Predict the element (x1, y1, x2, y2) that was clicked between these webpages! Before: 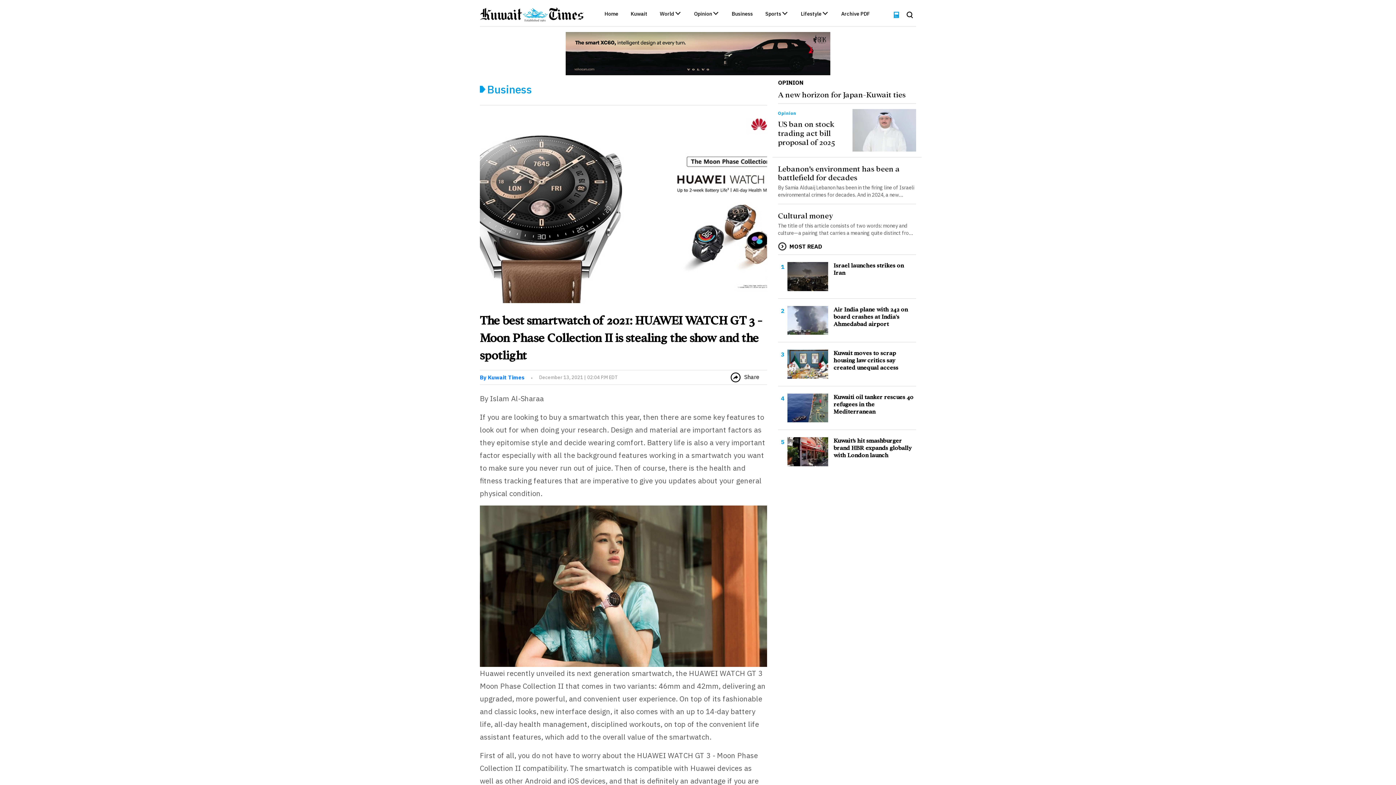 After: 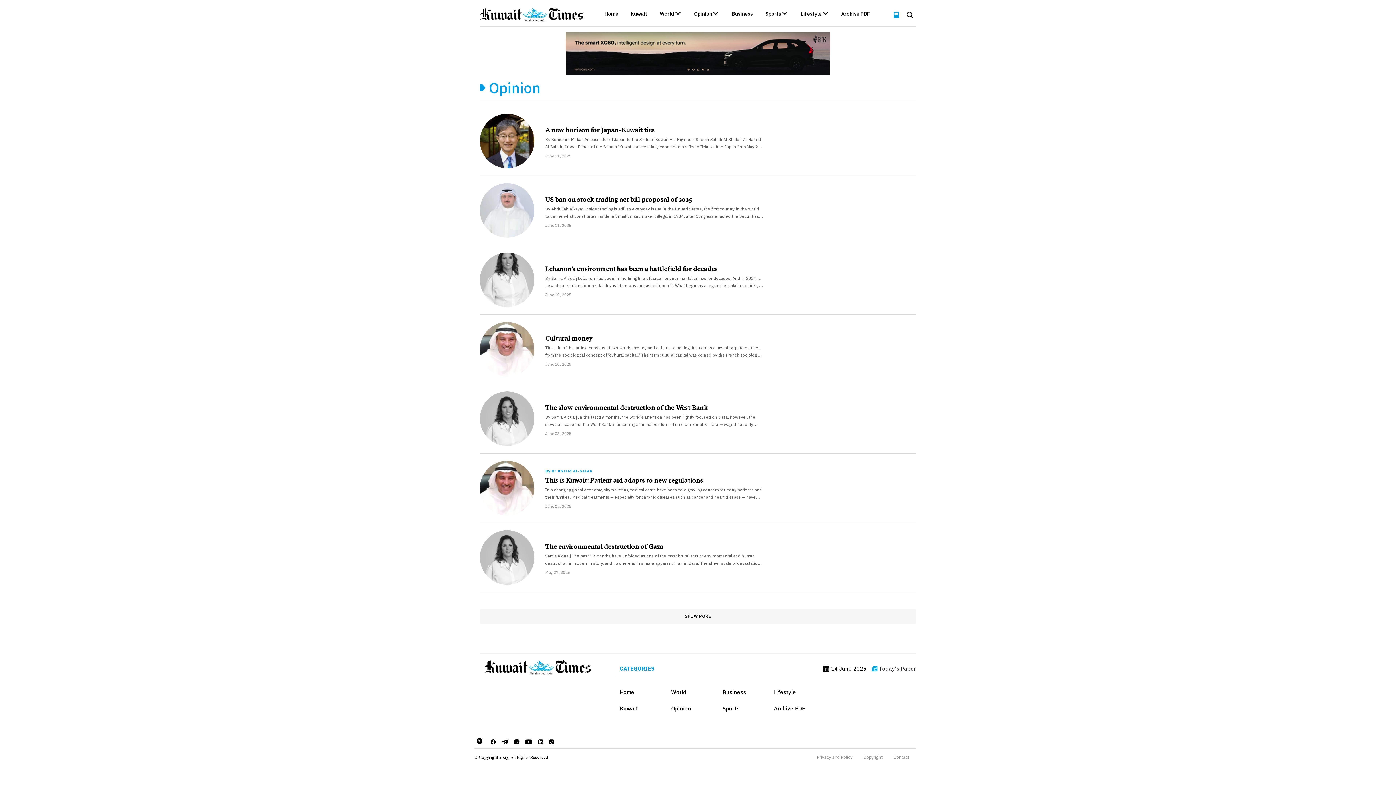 Action: label: Opinion bbox: (694, 11, 712, 18)